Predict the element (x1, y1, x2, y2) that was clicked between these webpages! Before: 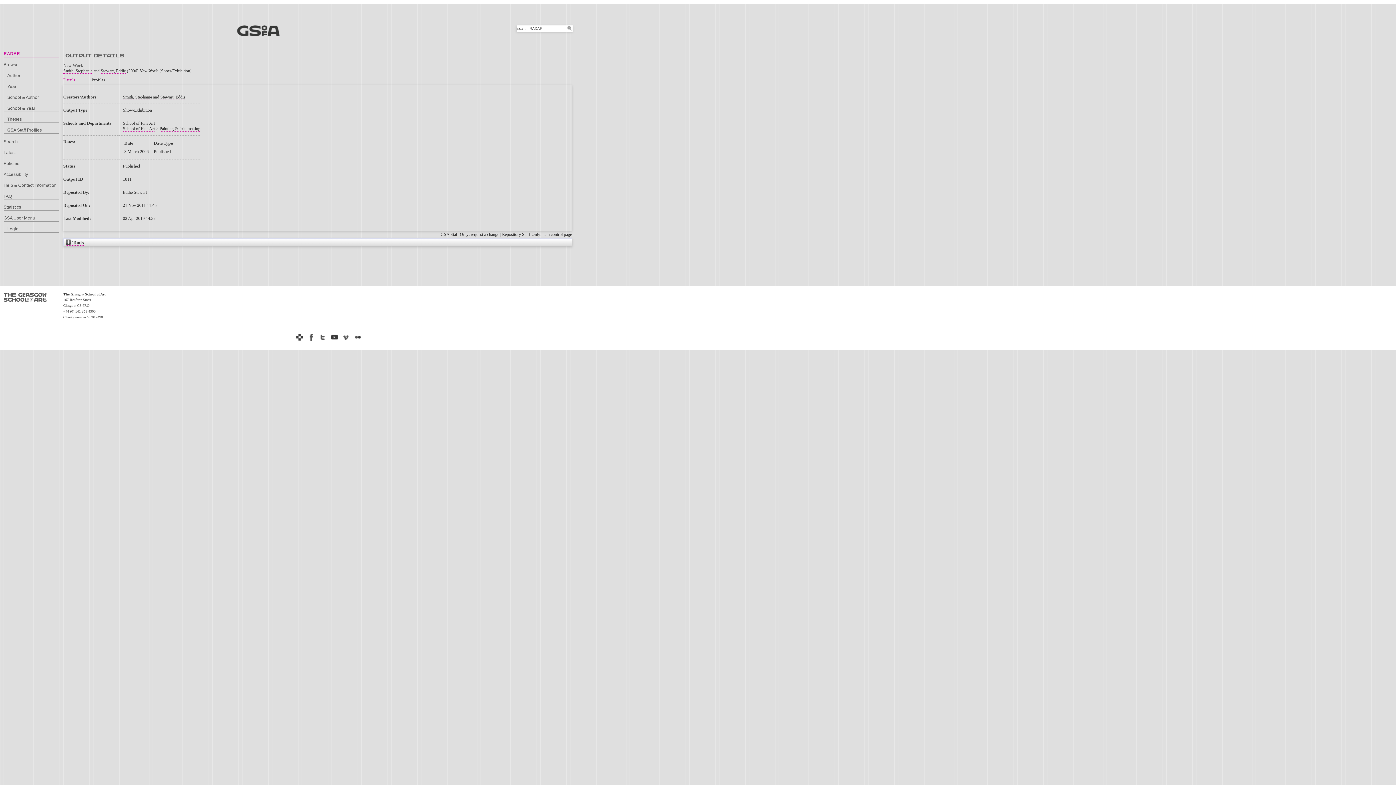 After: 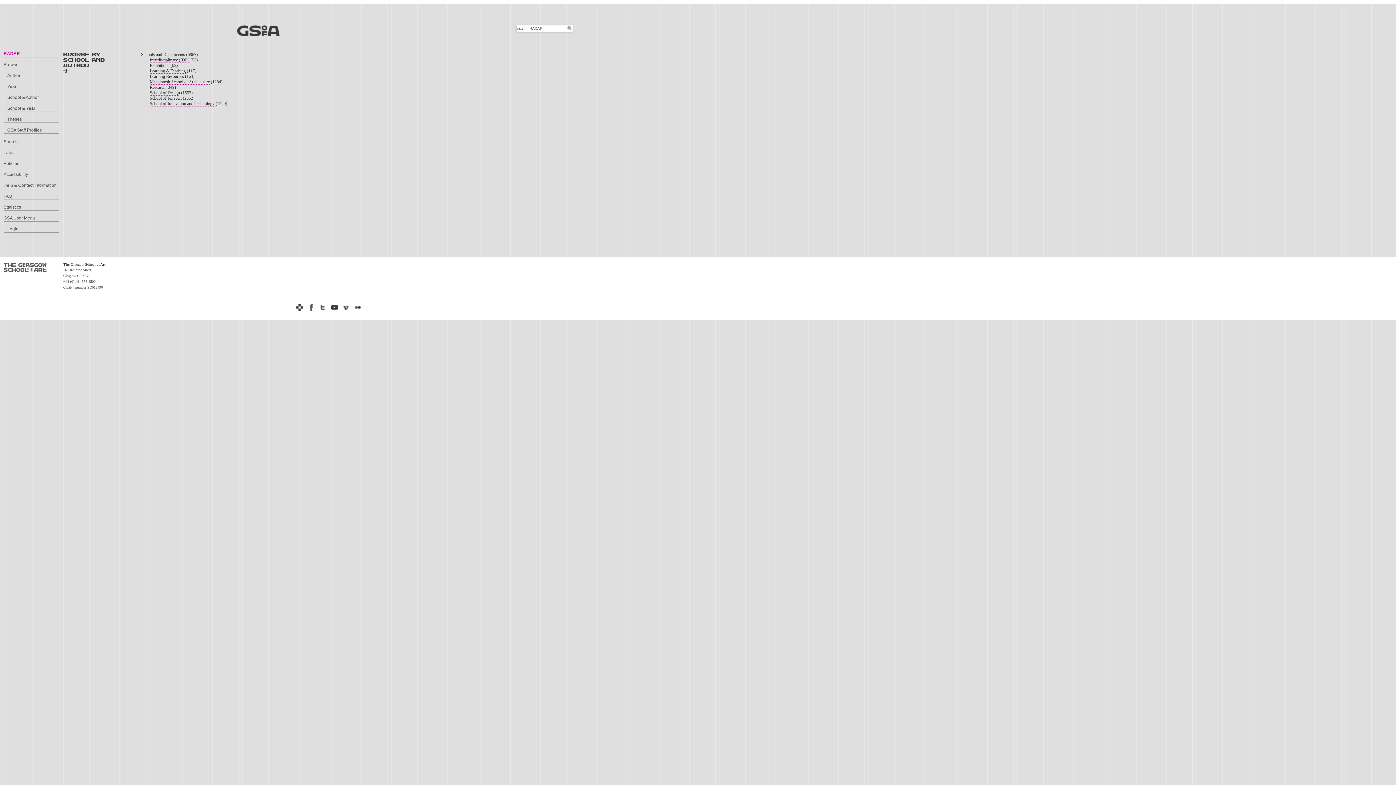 Action: bbox: (3, 94, 58, 101) label: School & Author